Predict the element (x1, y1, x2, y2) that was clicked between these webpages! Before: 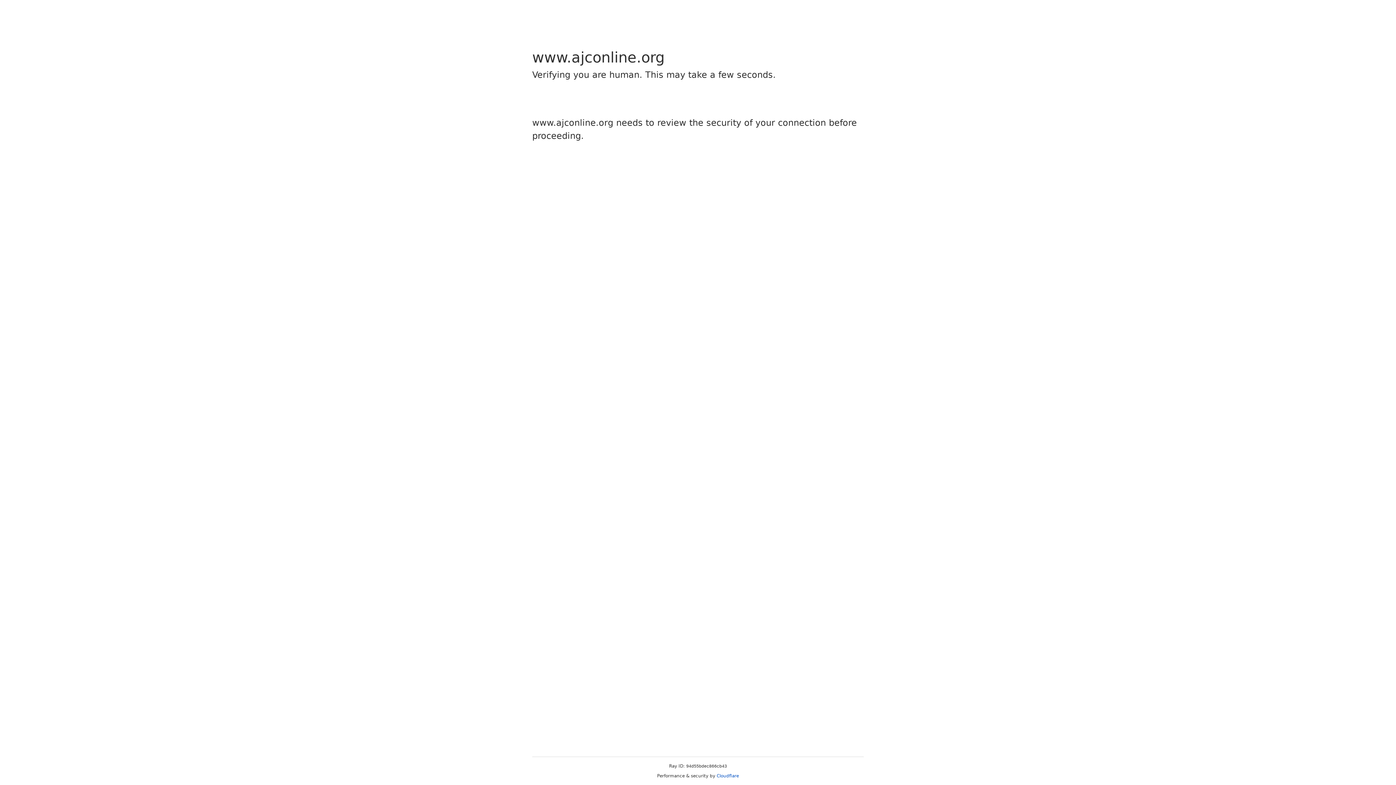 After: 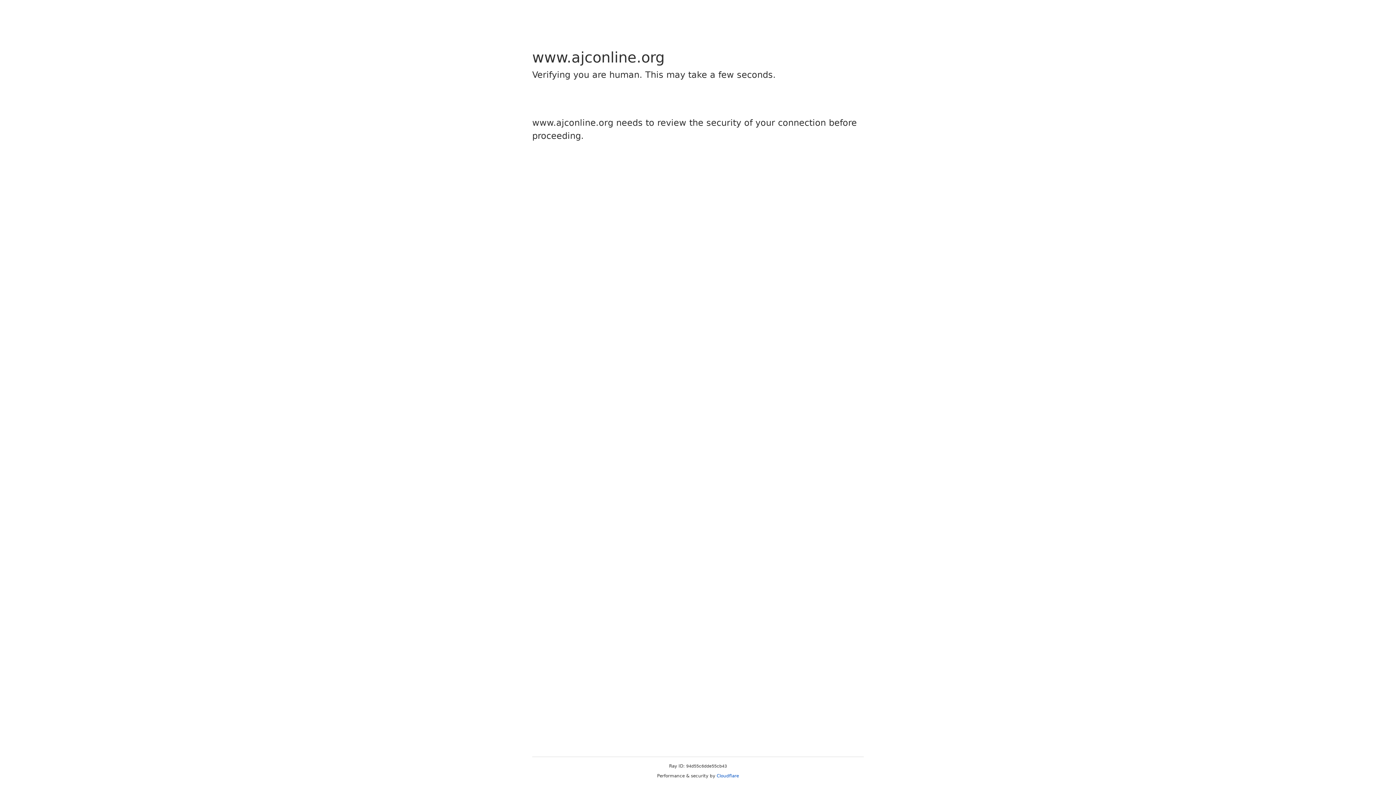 Action: label: Cloudflare bbox: (716, 773, 739, 778)